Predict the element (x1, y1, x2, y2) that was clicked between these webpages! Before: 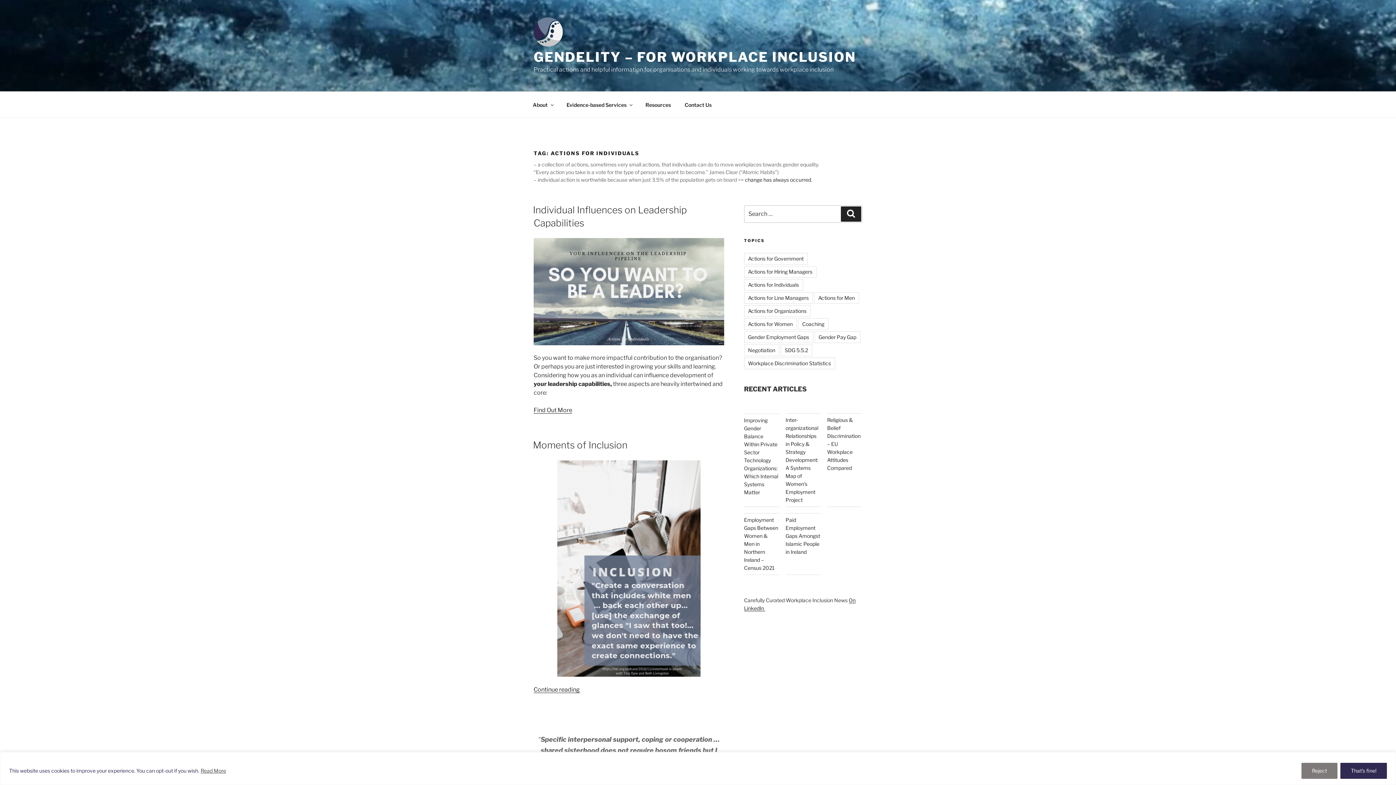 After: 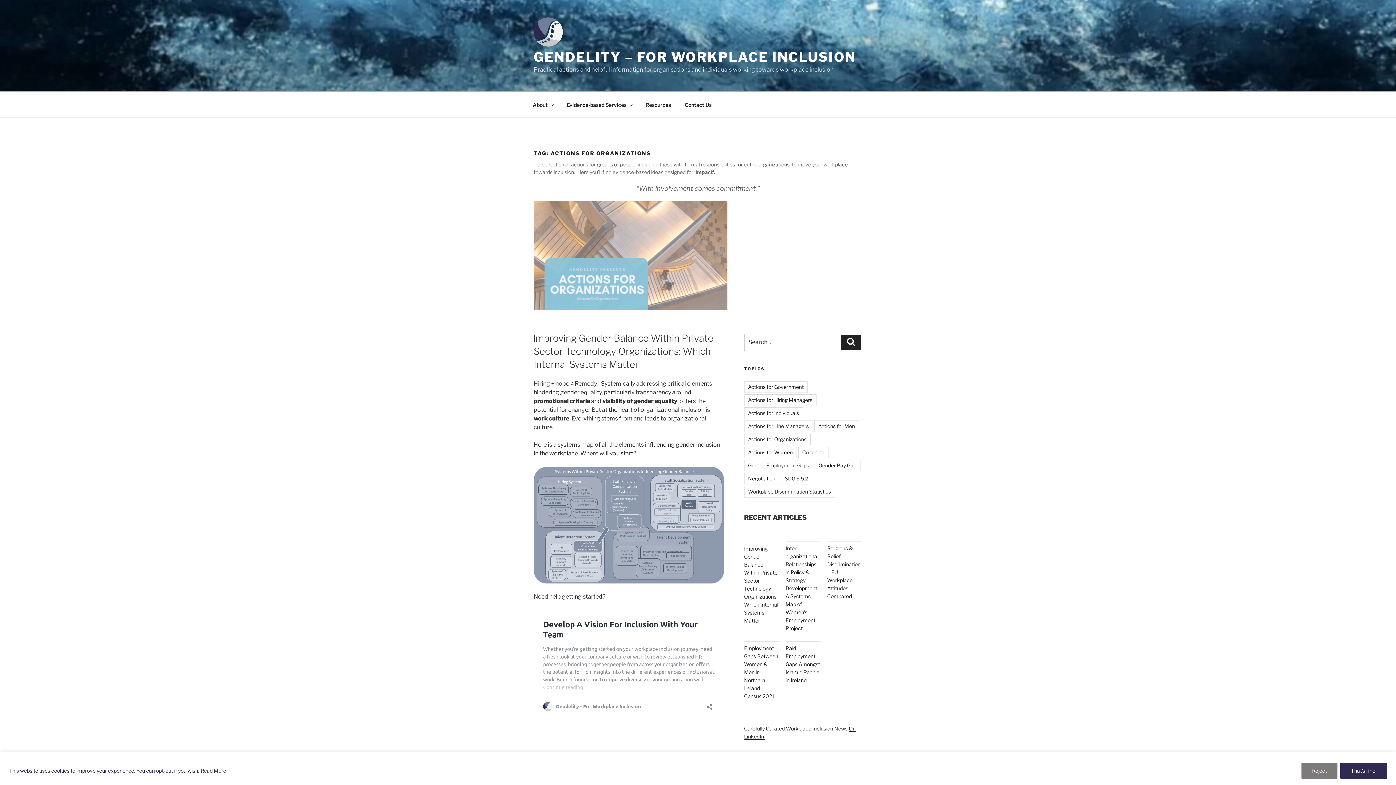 Action: bbox: (744, 305, 810, 317) label: Actions for Organizations